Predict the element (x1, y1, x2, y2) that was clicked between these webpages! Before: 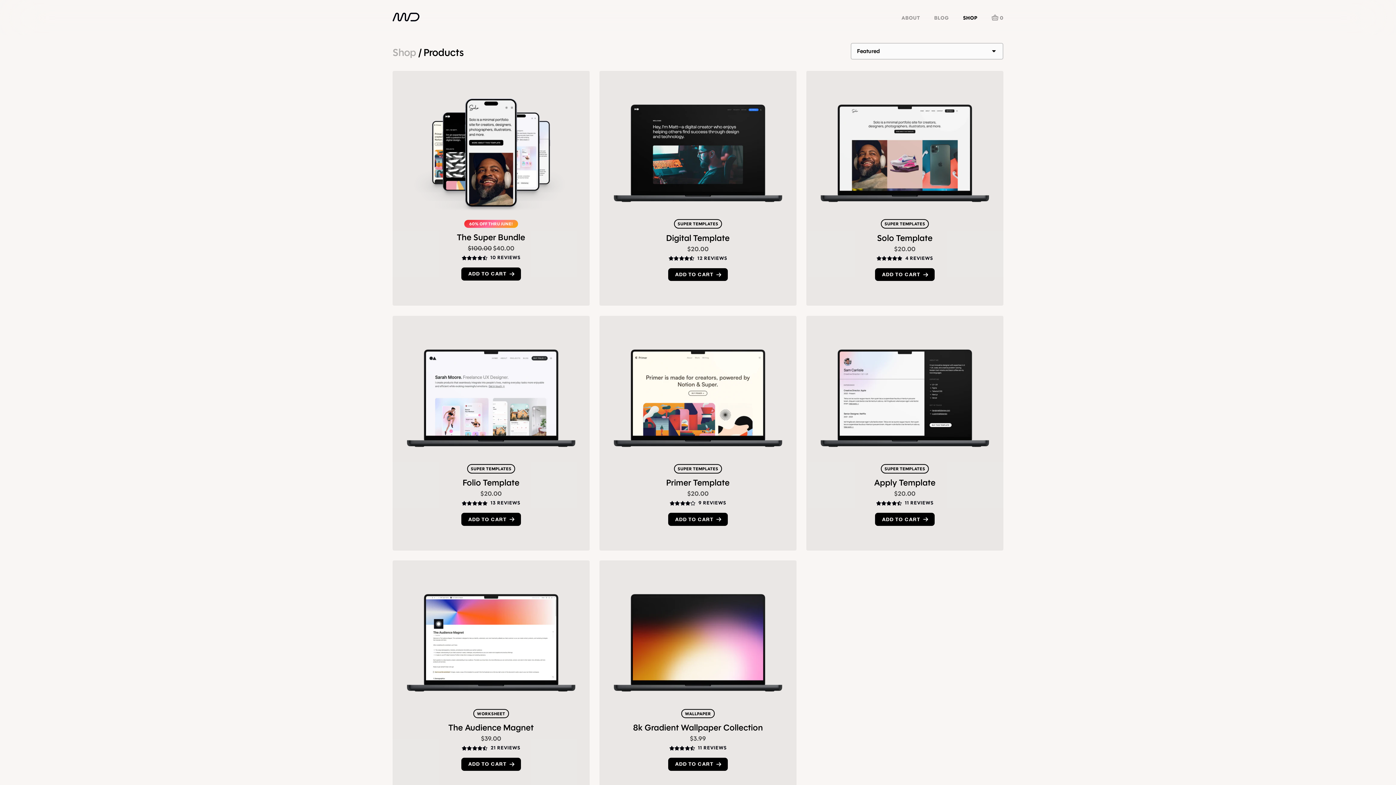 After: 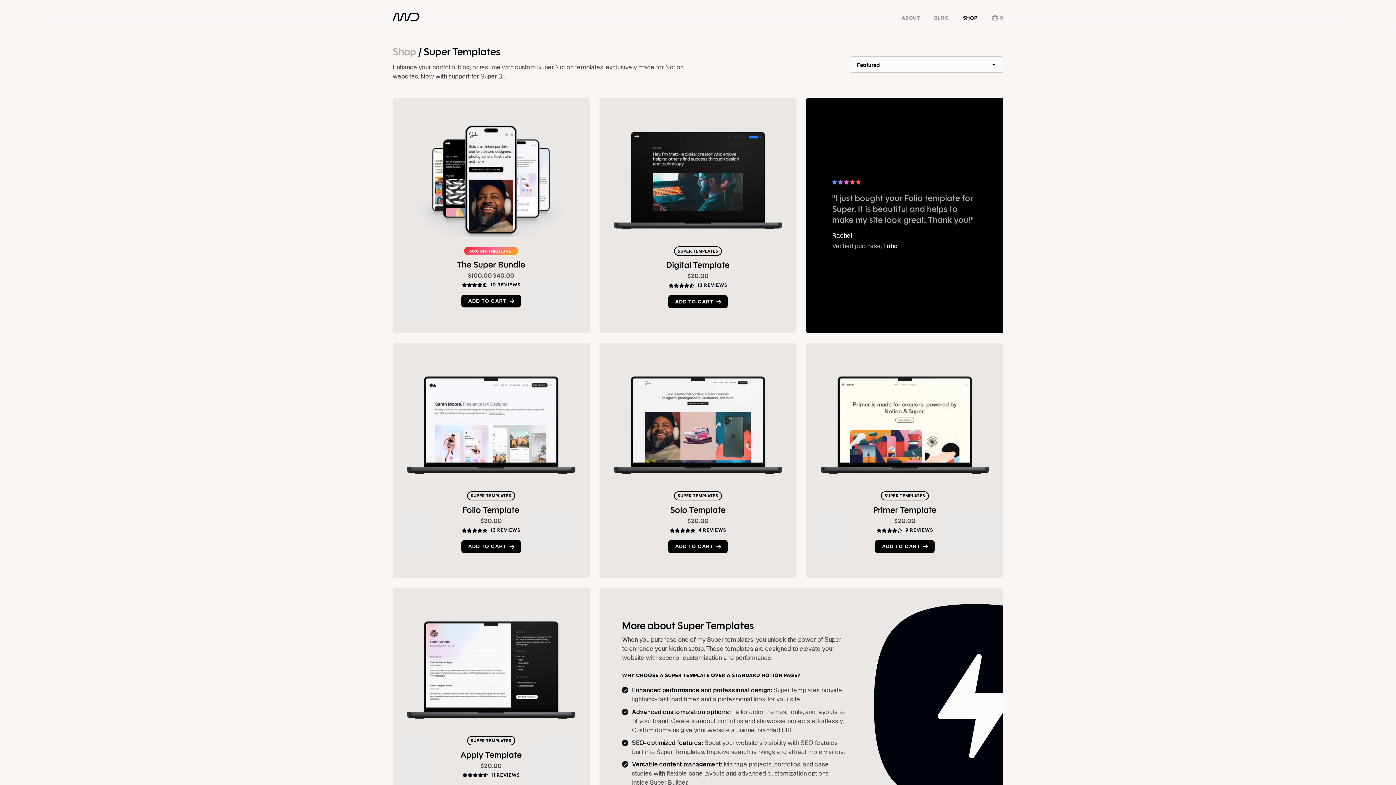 Action: bbox: (467, 464, 515, 473) label: SUPER TEMPLATES